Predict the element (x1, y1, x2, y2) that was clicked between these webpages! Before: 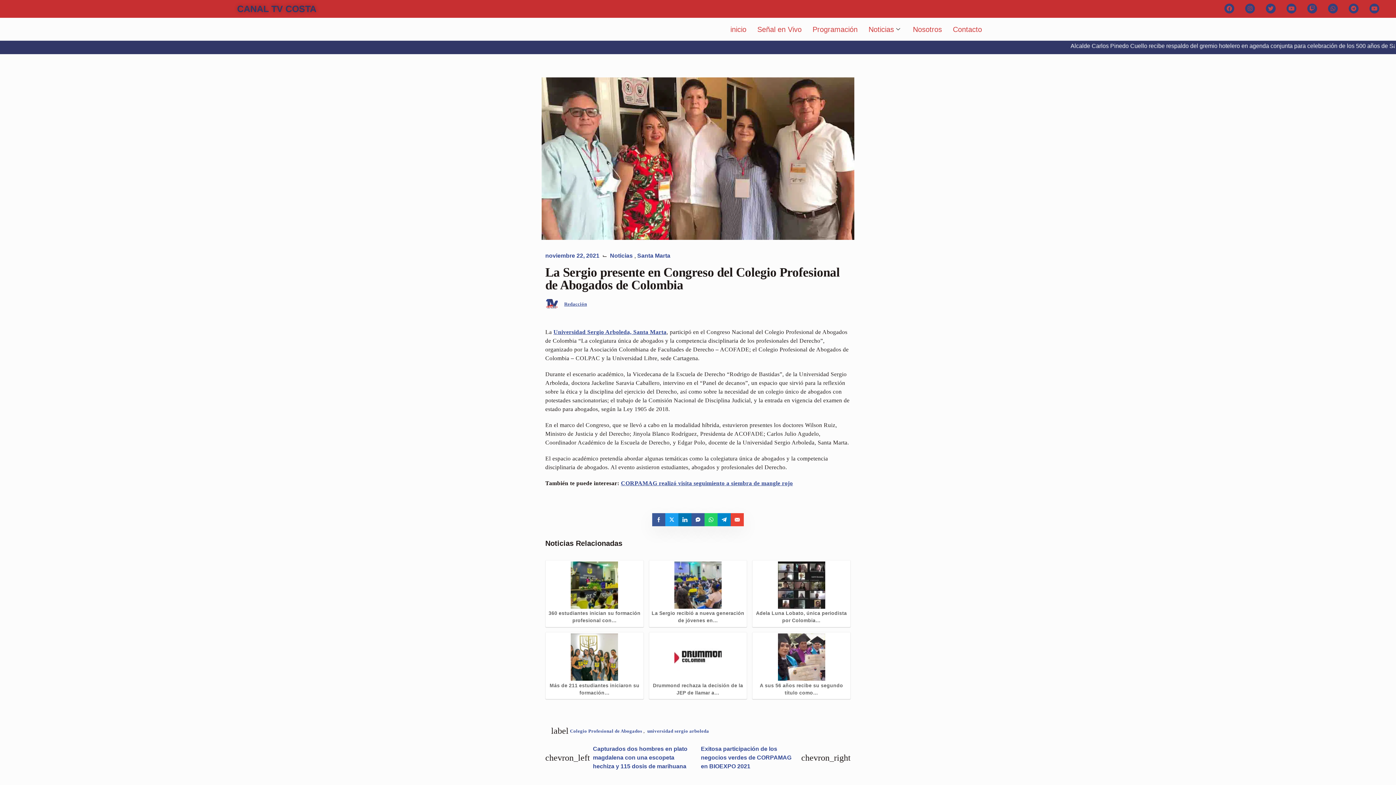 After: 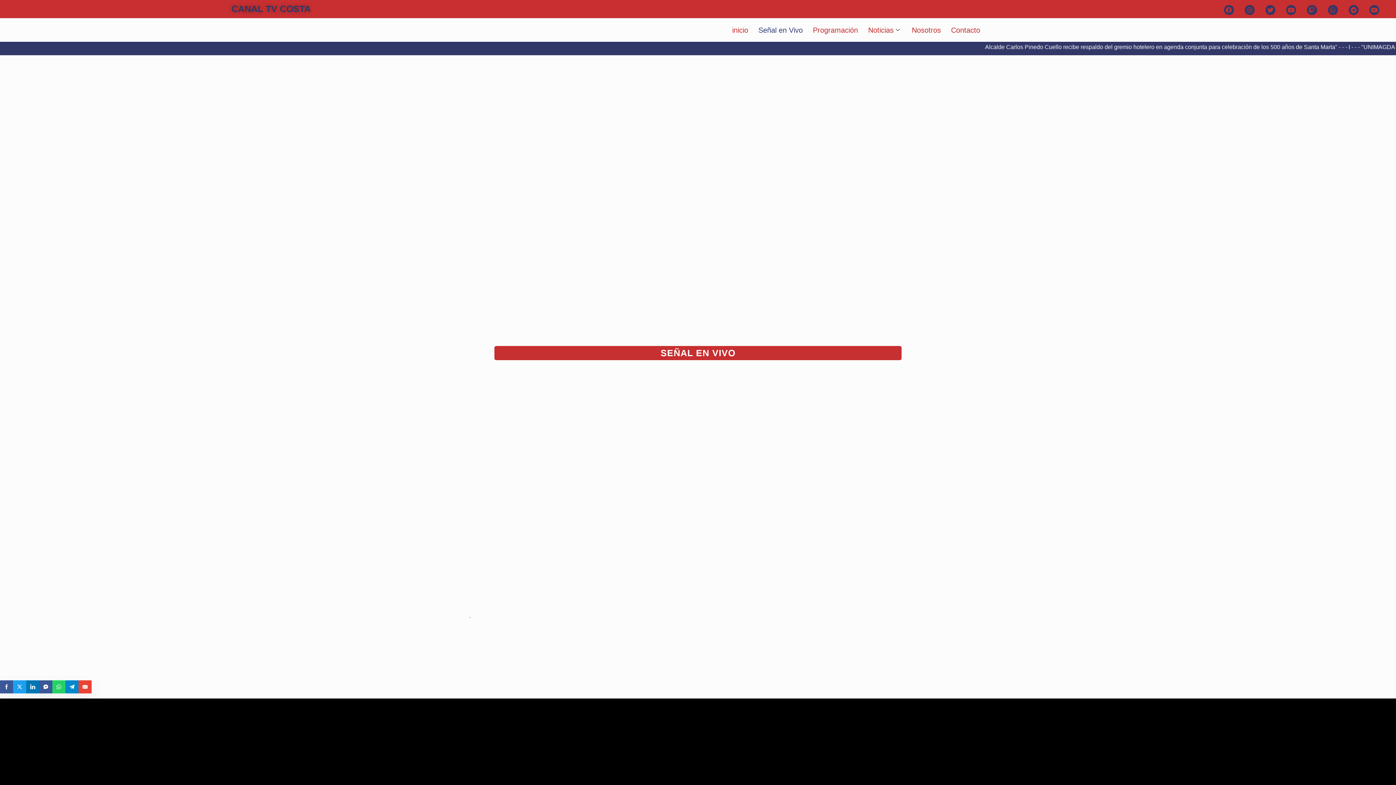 Action: bbox: (752, 17, 807, 40) label: Señal en Vivo